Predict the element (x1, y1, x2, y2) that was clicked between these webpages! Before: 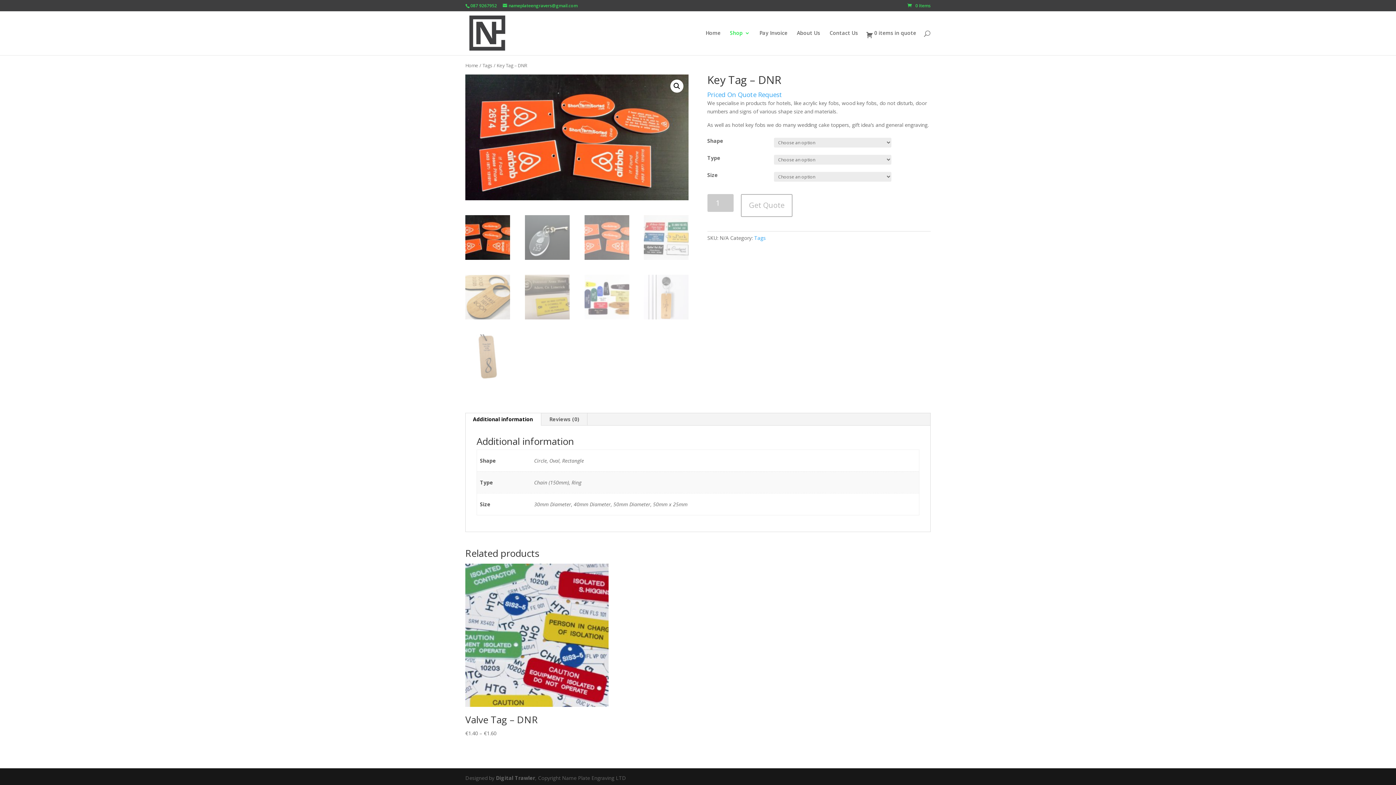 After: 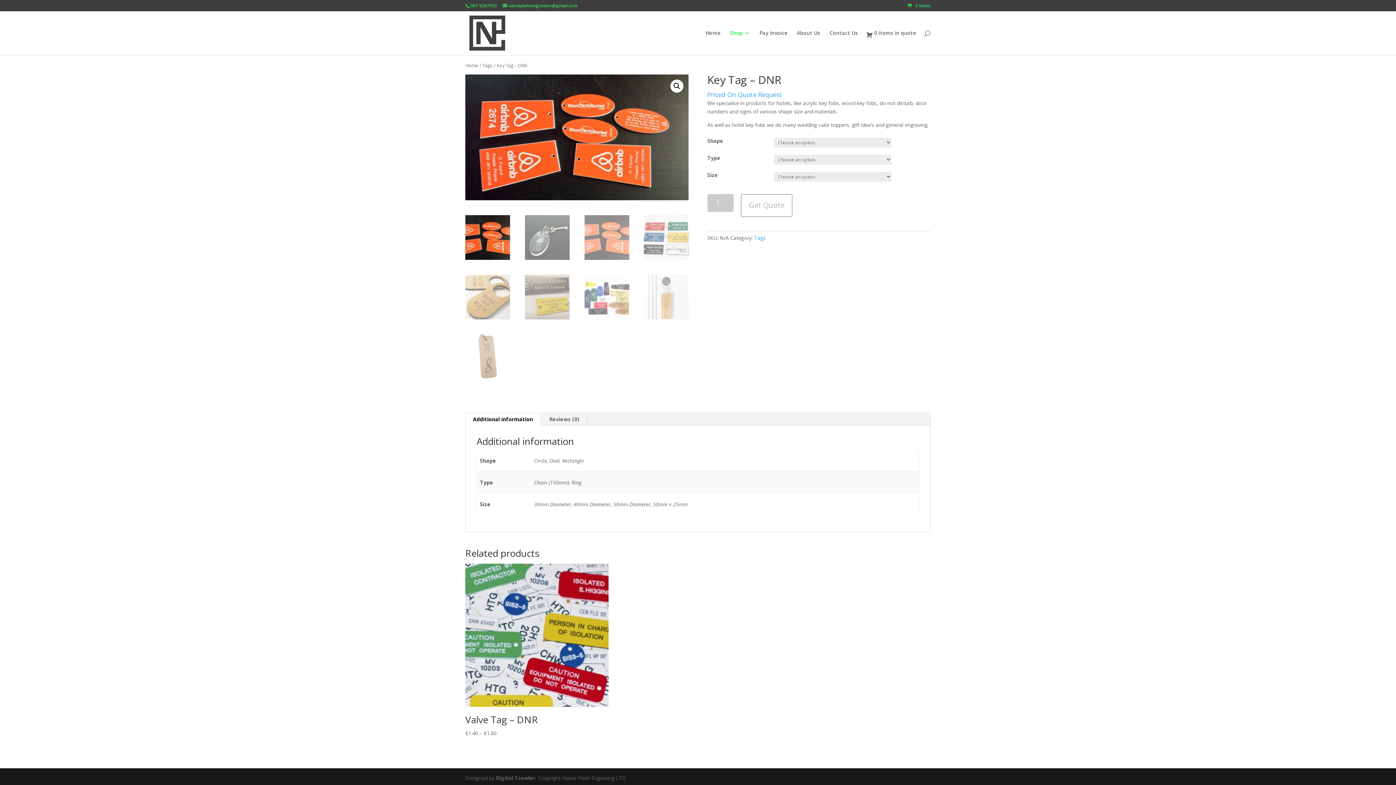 Action: label: Additional information bbox: (465, 413, 541, 425)